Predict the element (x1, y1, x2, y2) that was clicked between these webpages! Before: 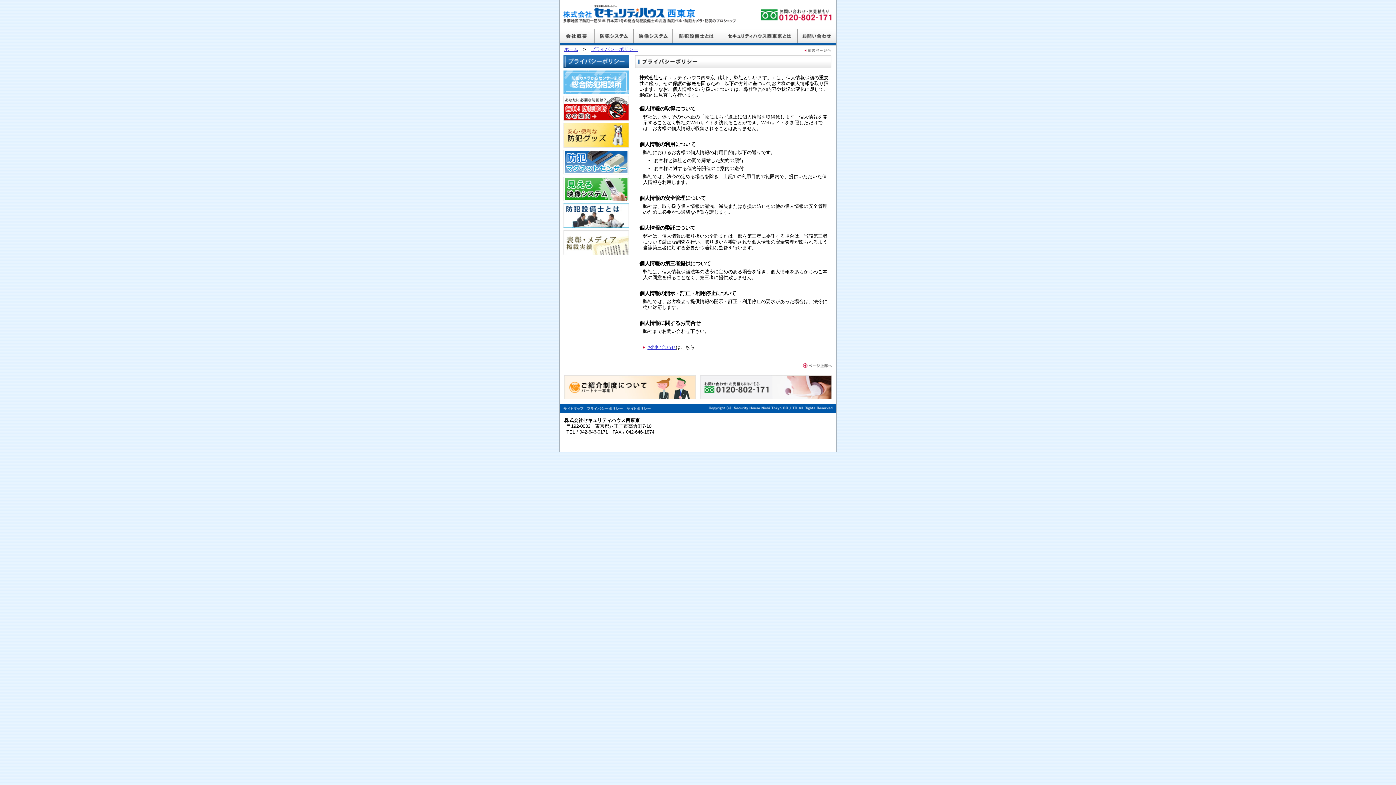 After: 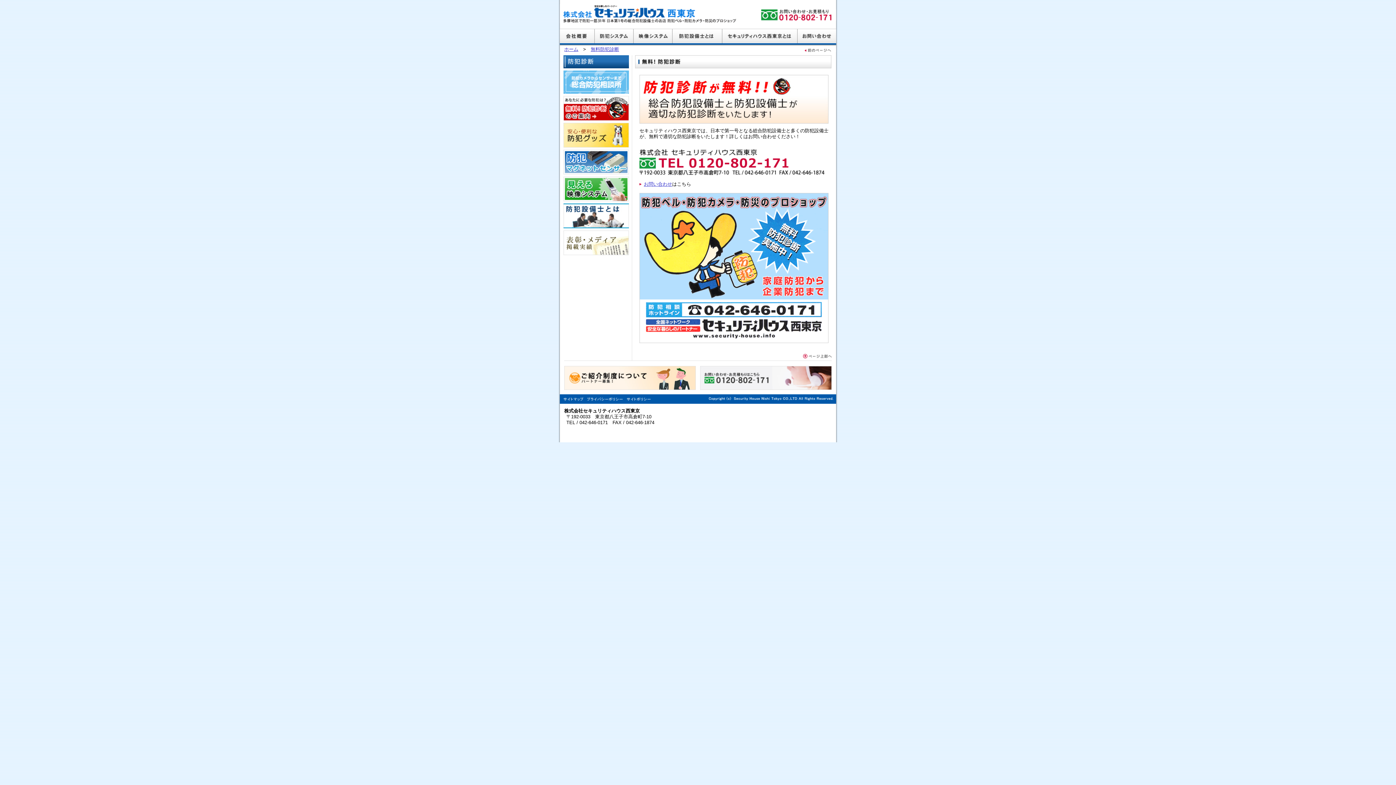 Action: bbox: (563, 95, 629, 101)